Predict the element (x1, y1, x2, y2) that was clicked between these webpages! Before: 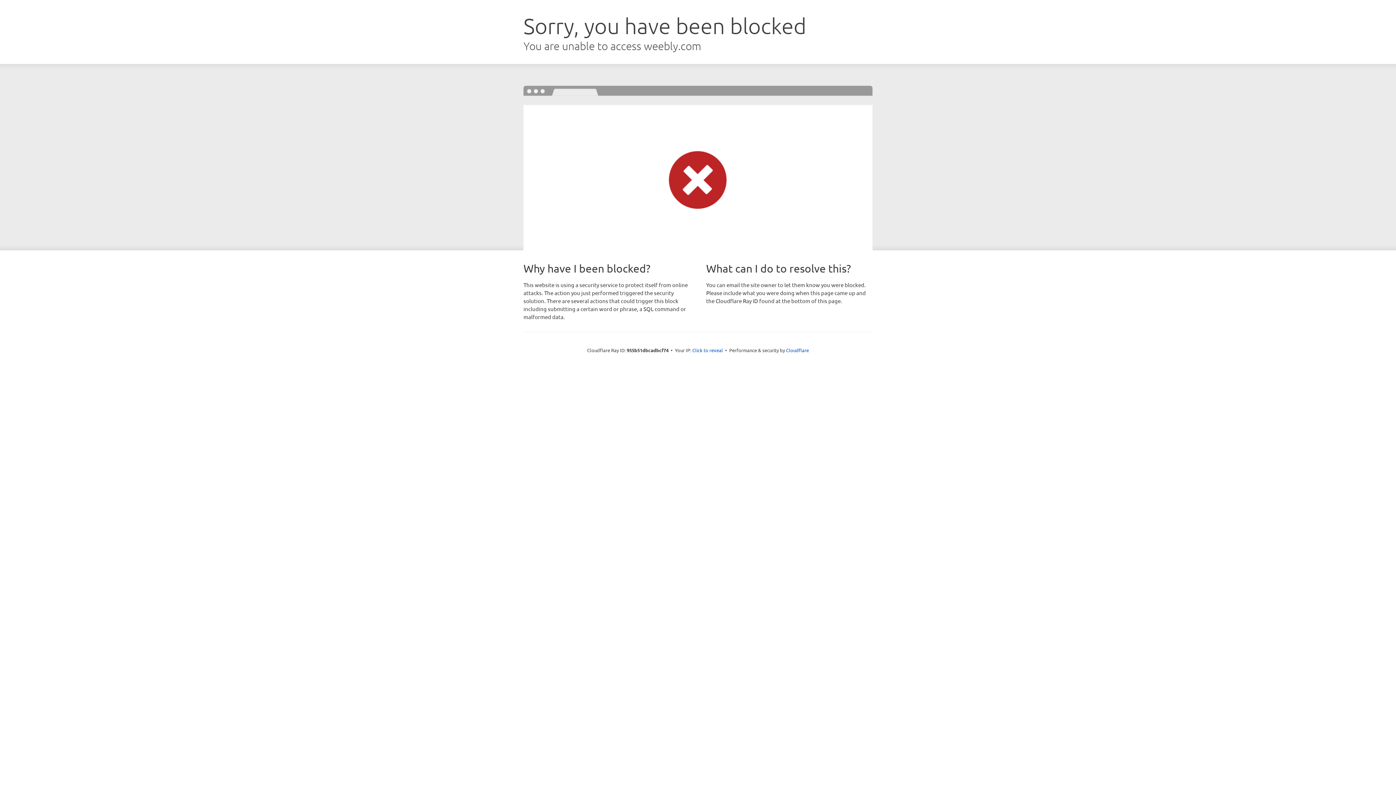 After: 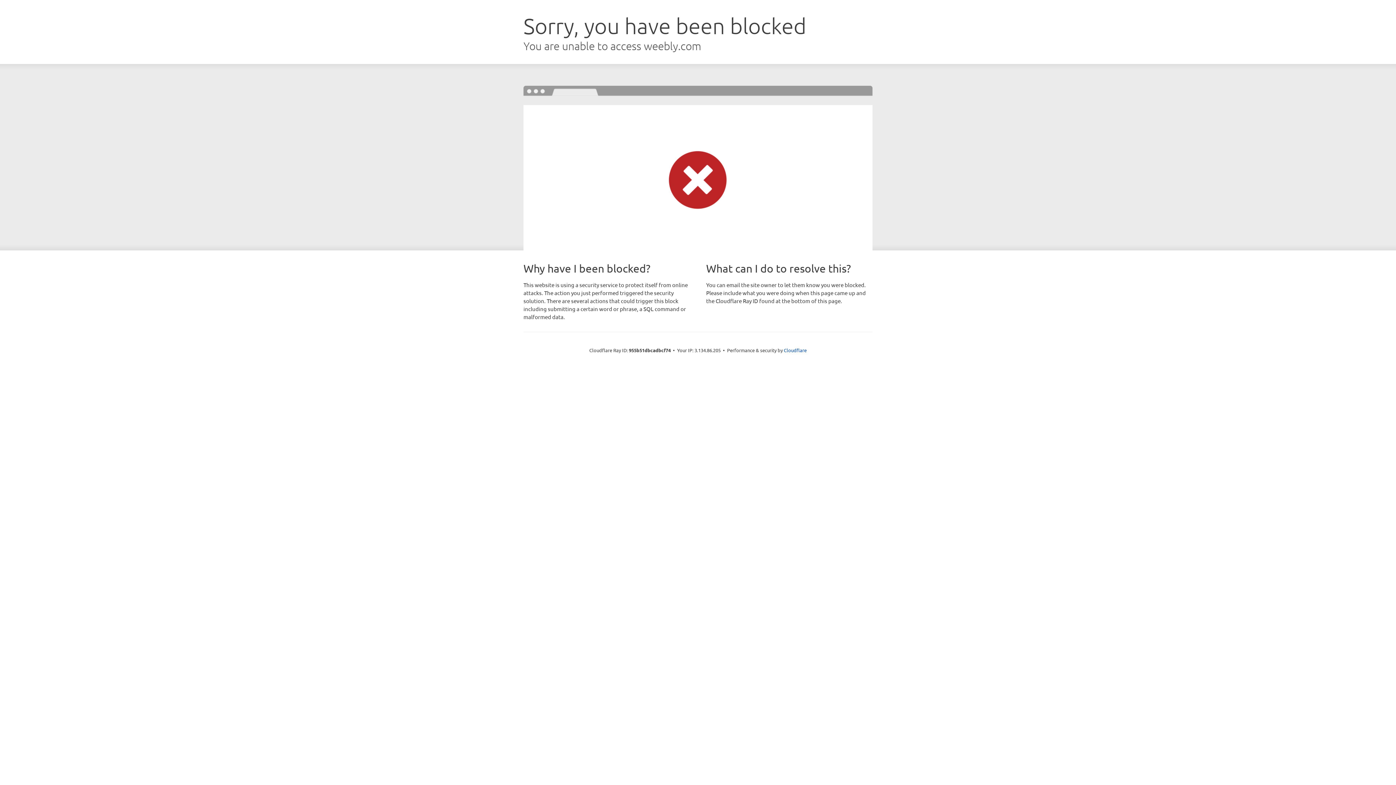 Action: label: Click to reveal bbox: (692, 346, 723, 353)